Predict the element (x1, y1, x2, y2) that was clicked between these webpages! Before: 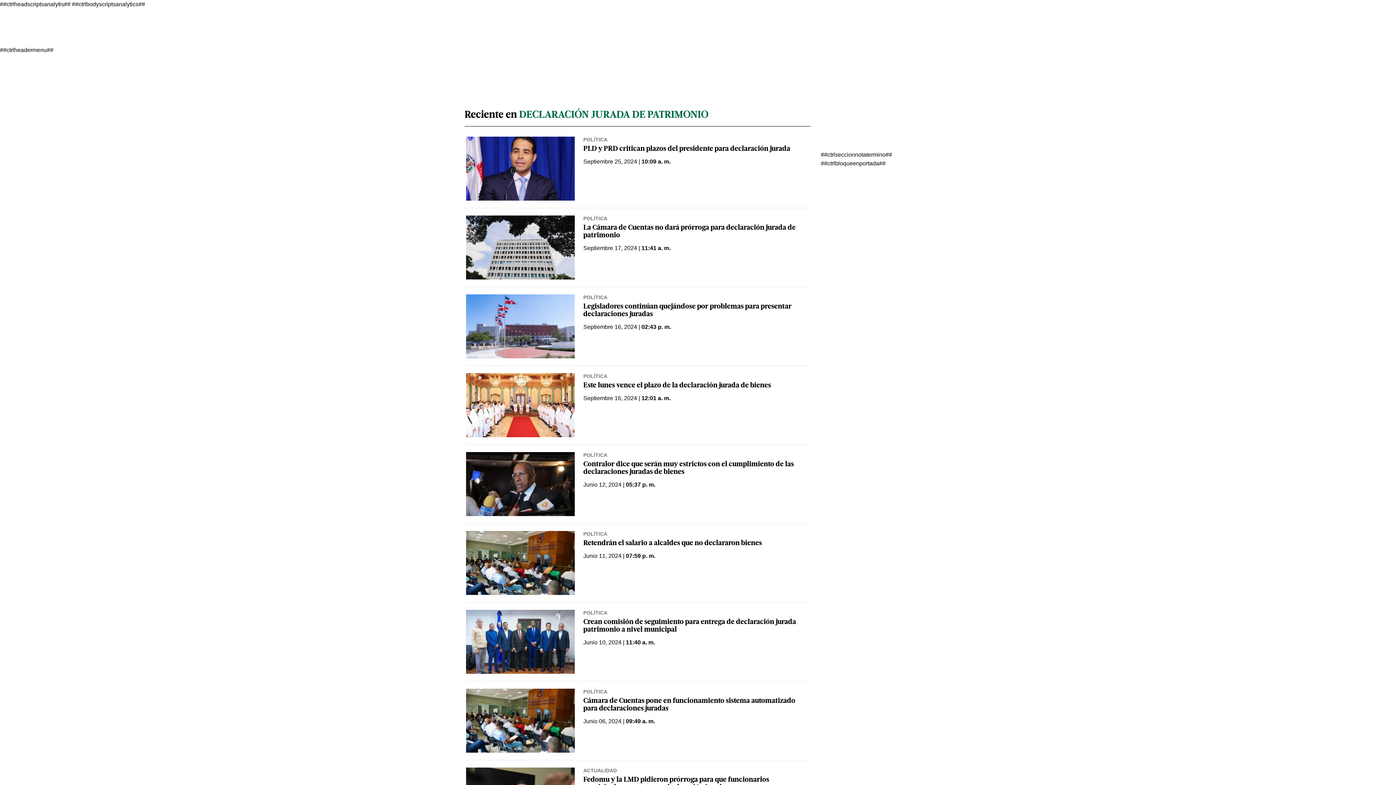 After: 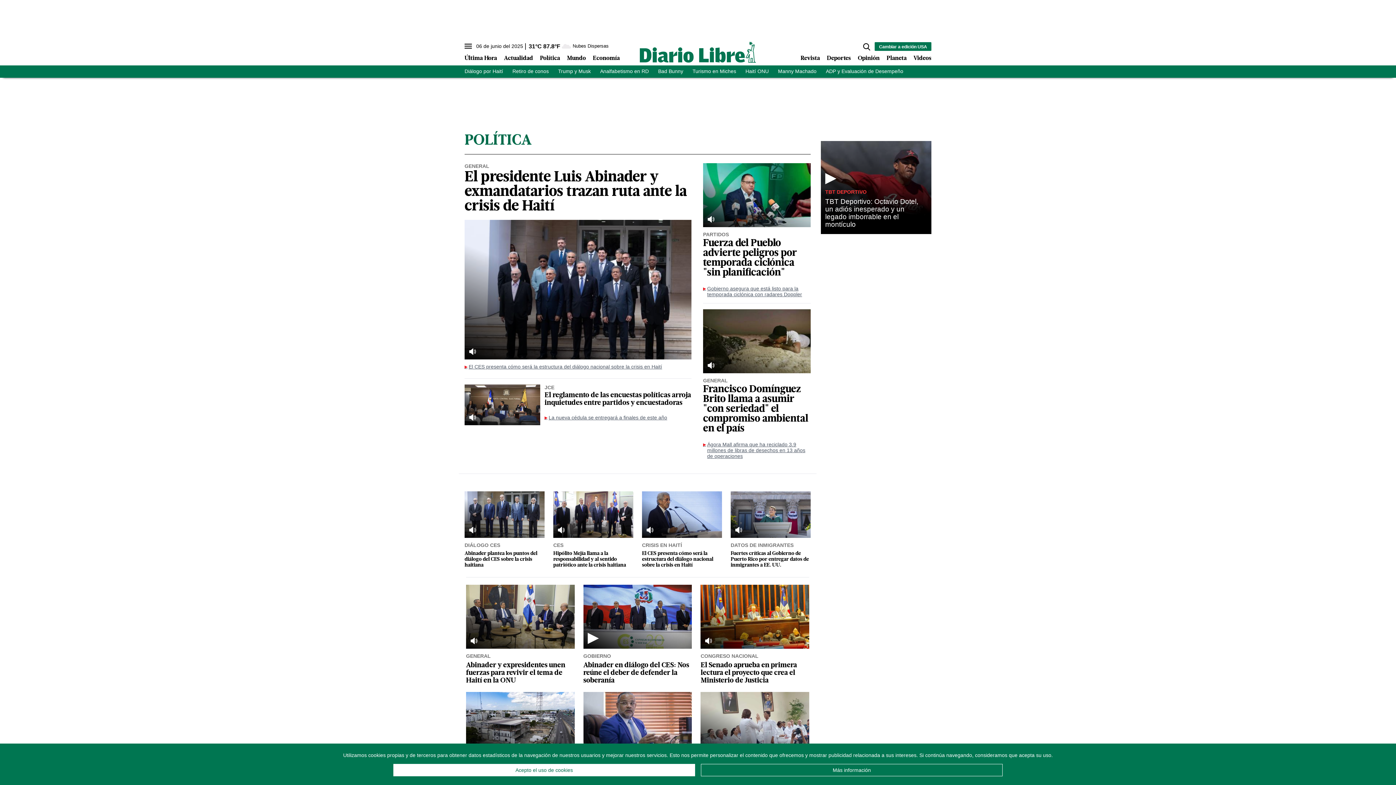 Action: bbox: (583, 136, 607, 142) label: POLÍTICA